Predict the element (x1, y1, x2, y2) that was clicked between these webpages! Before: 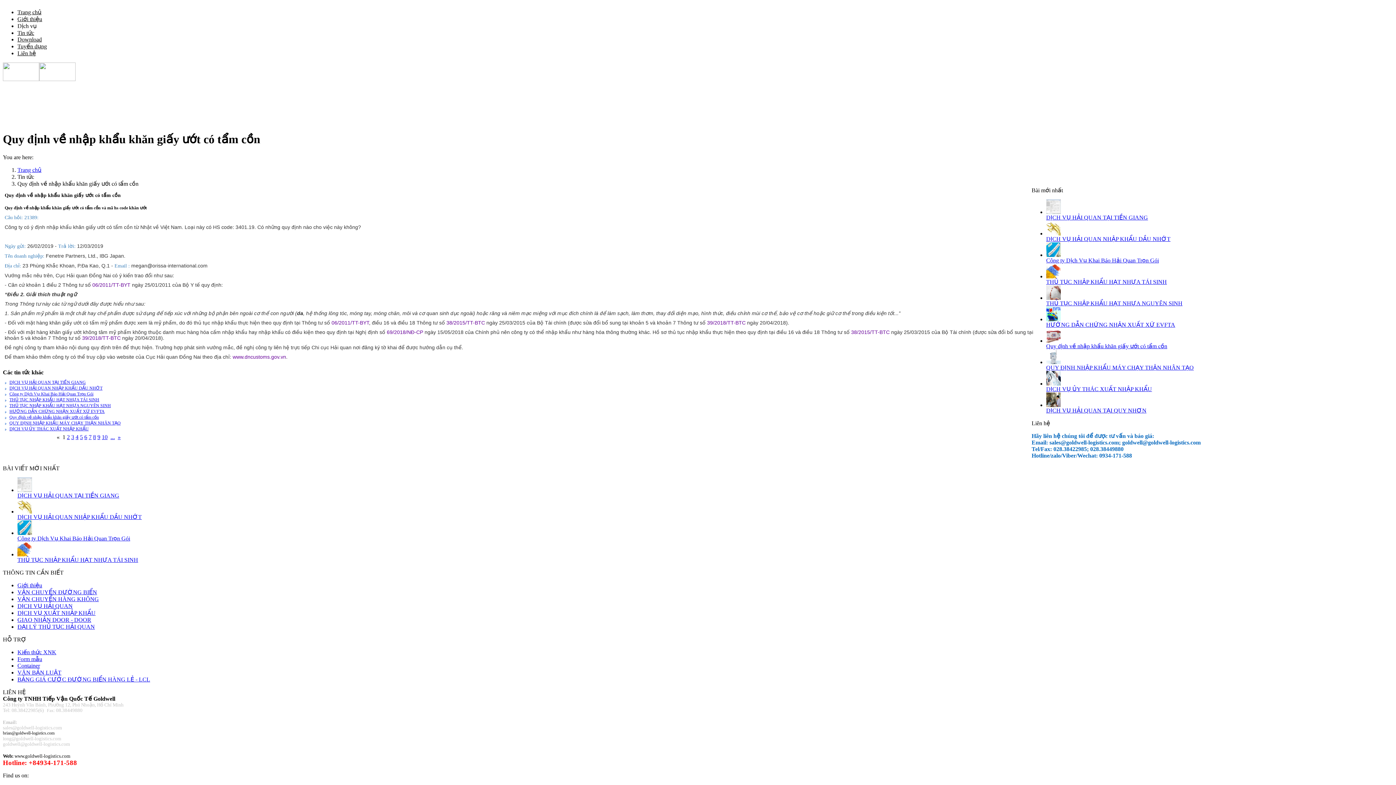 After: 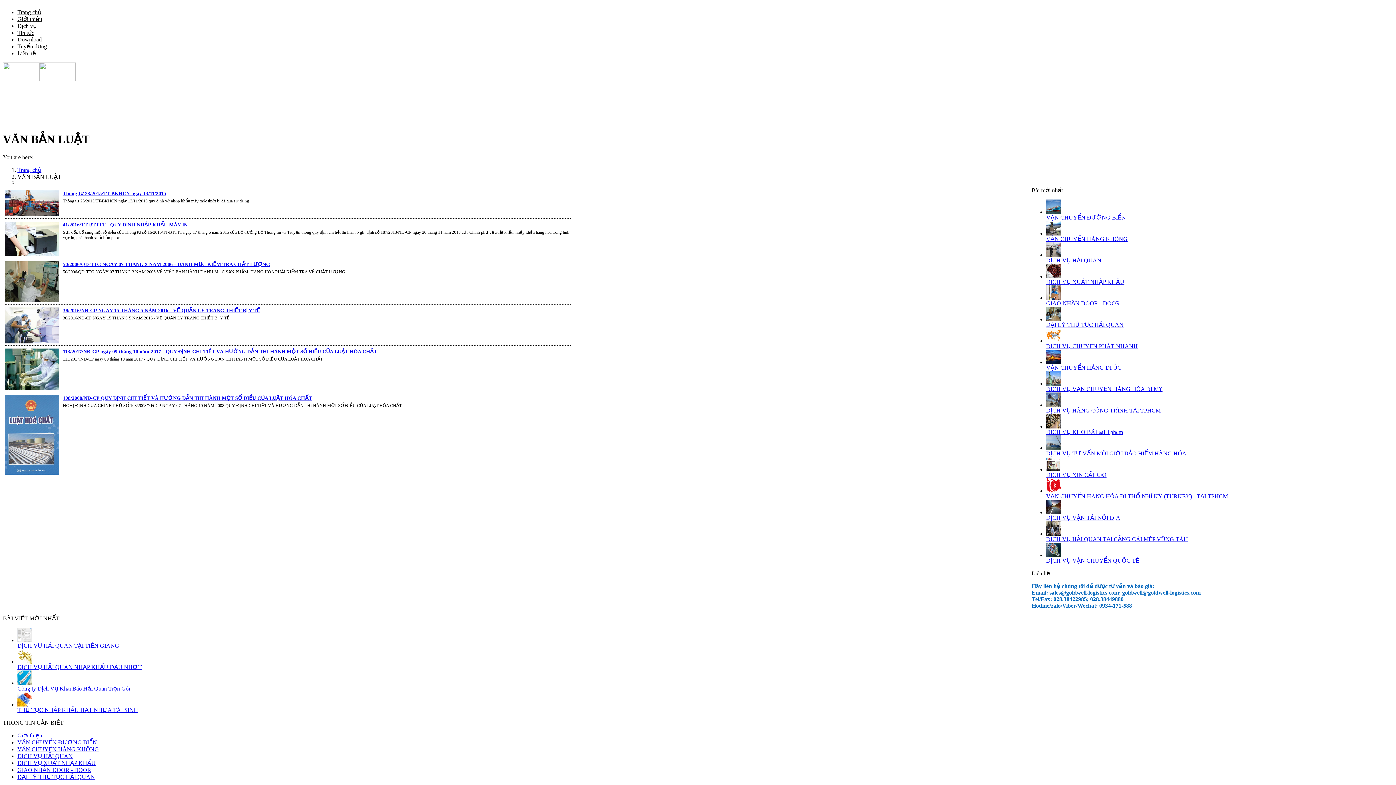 Action: bbox: (17, 669, 61, 676) label: VĂN BẢN LUẬT